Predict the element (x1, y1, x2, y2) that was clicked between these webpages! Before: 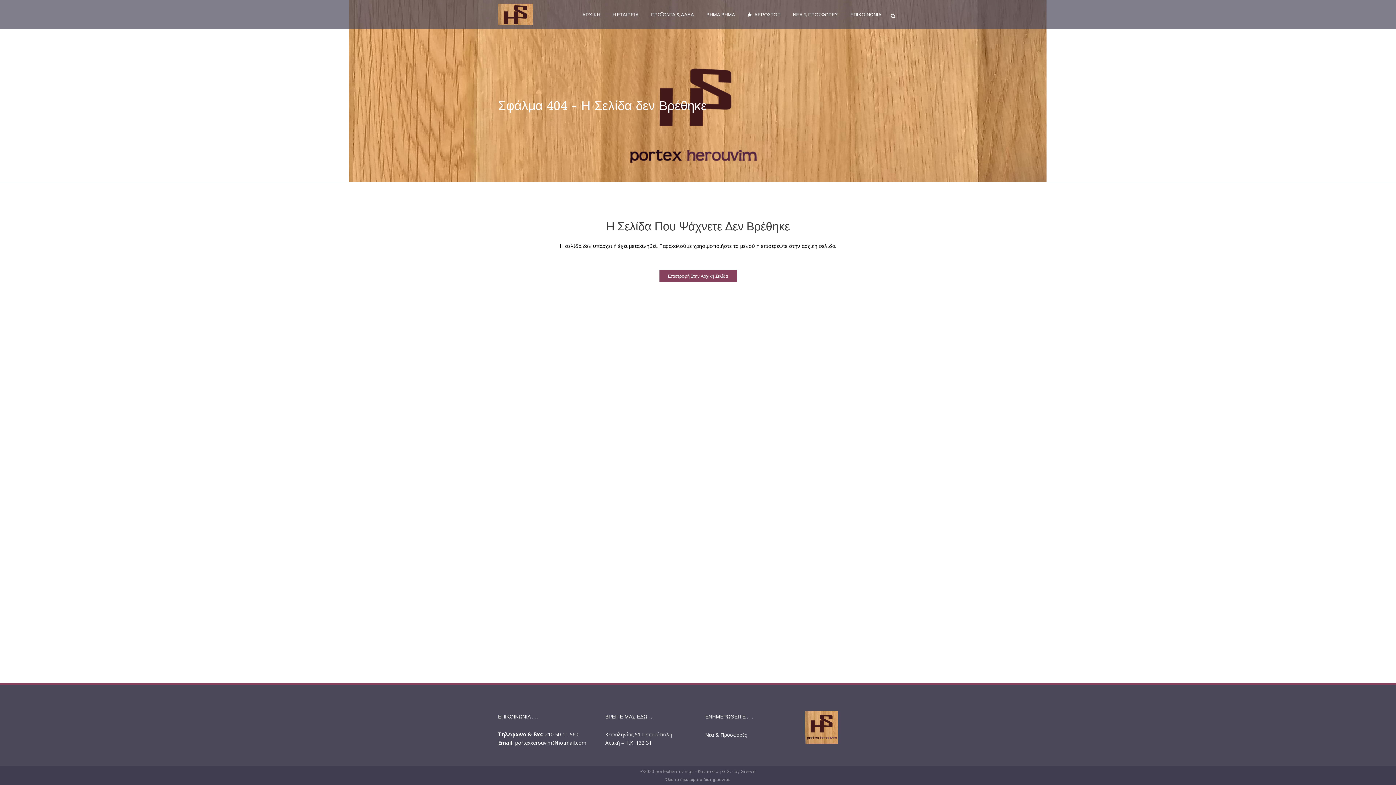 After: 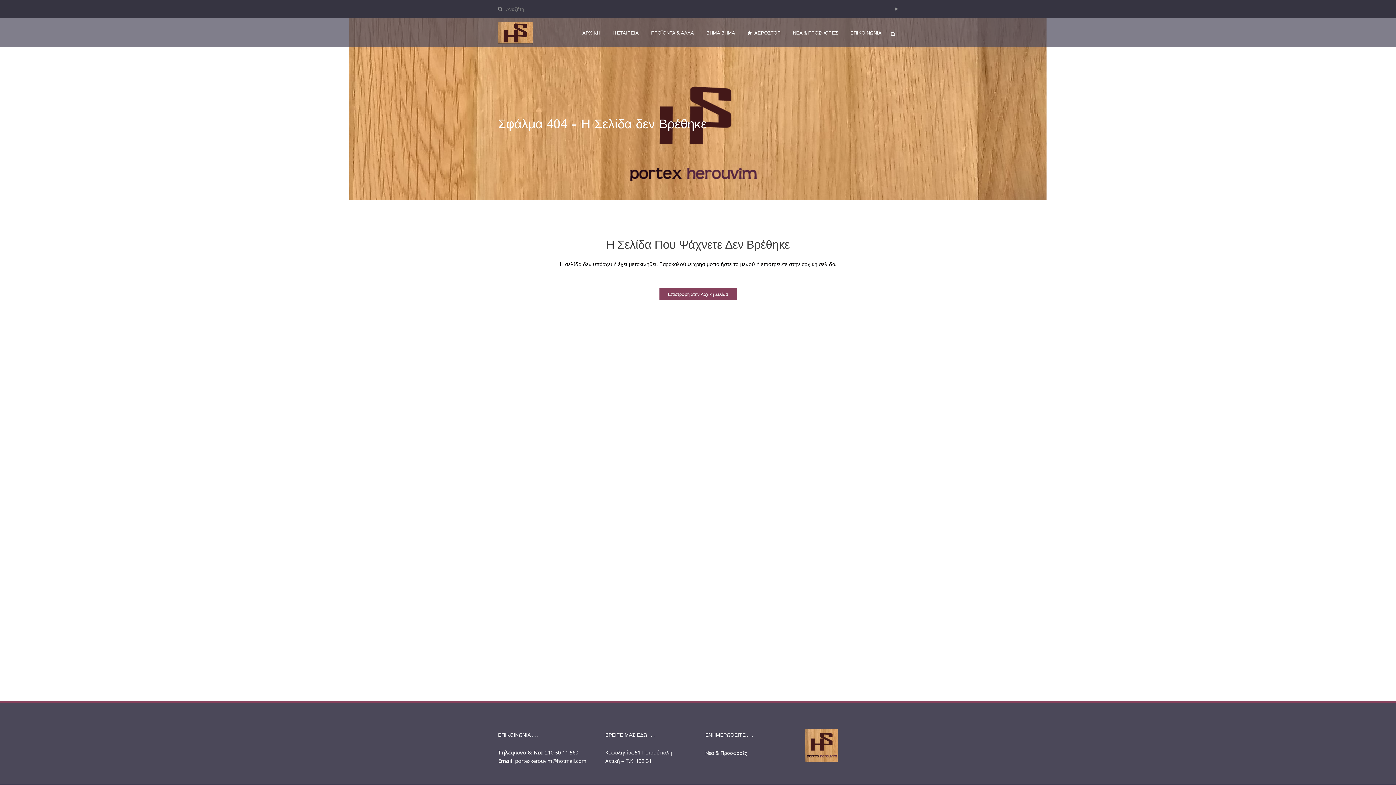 Action: bbox: (888, 11, 898, 18)